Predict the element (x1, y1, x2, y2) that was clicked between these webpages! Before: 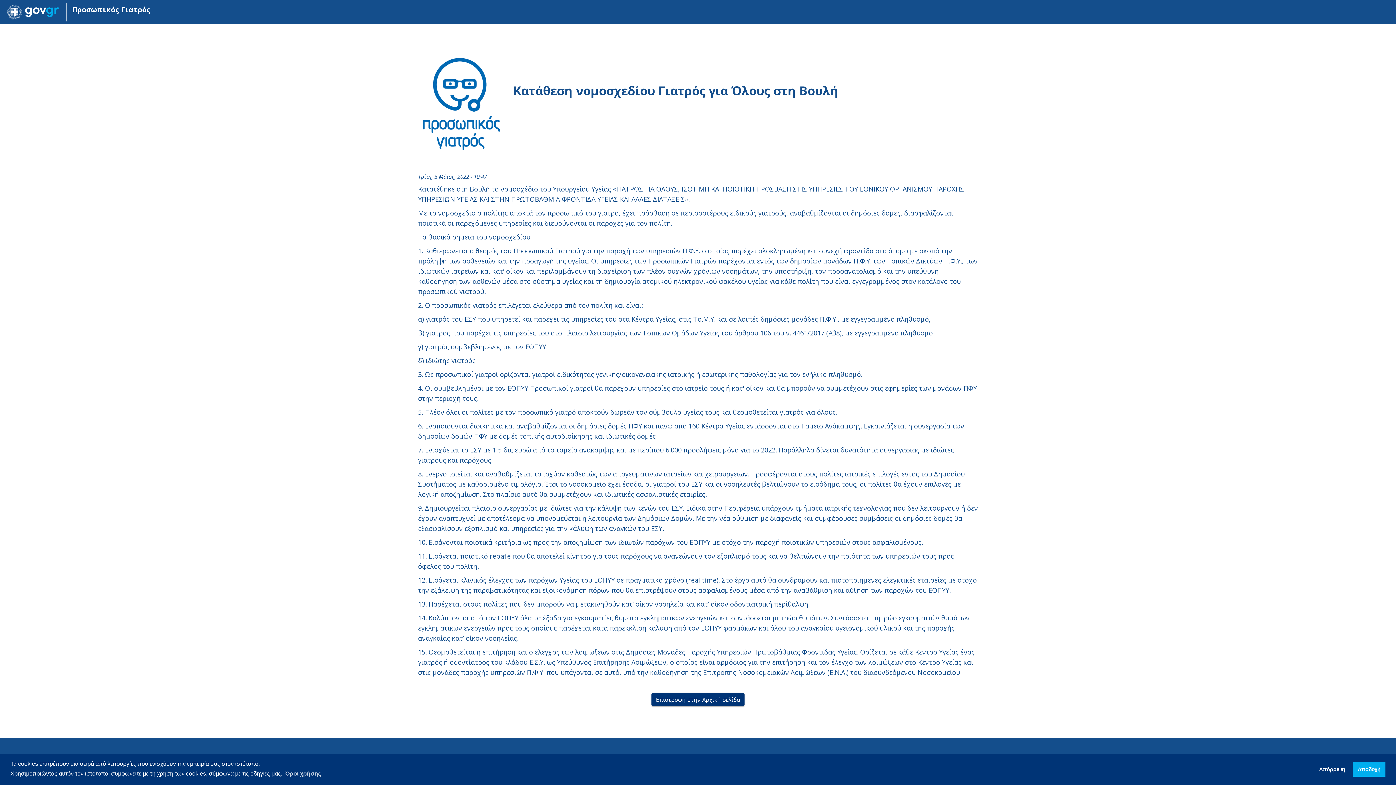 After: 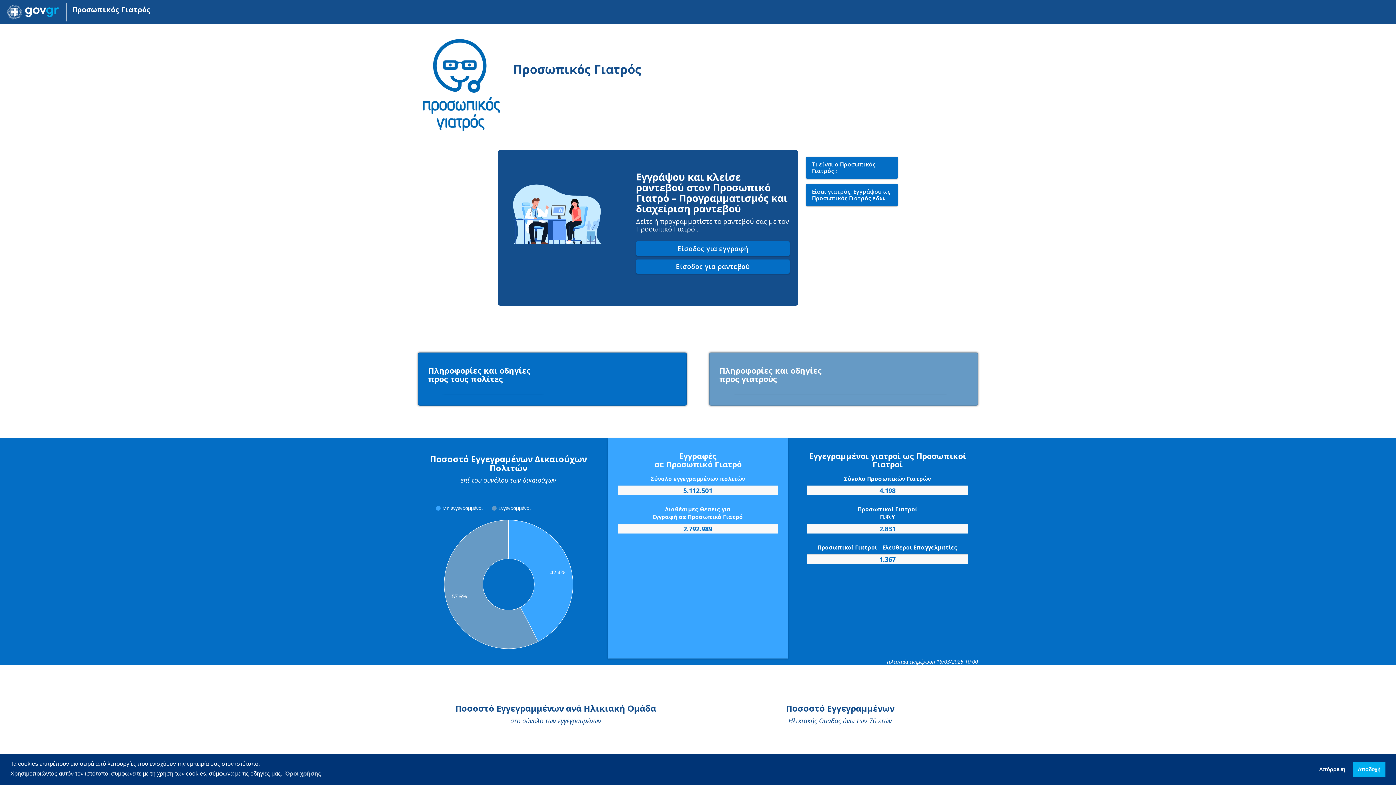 Action: label: Προσωπικός Γιατρός bbox: (66, 0, 156, 18)